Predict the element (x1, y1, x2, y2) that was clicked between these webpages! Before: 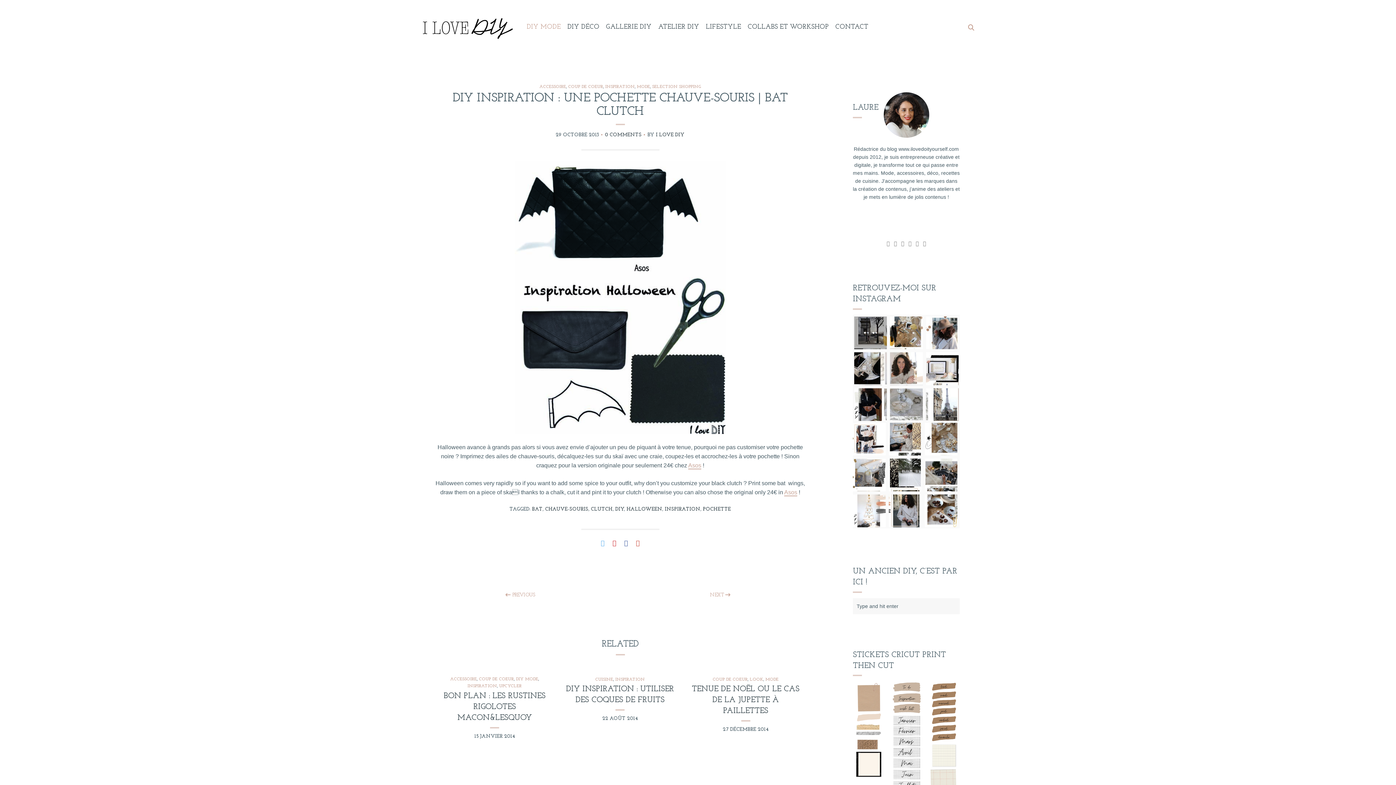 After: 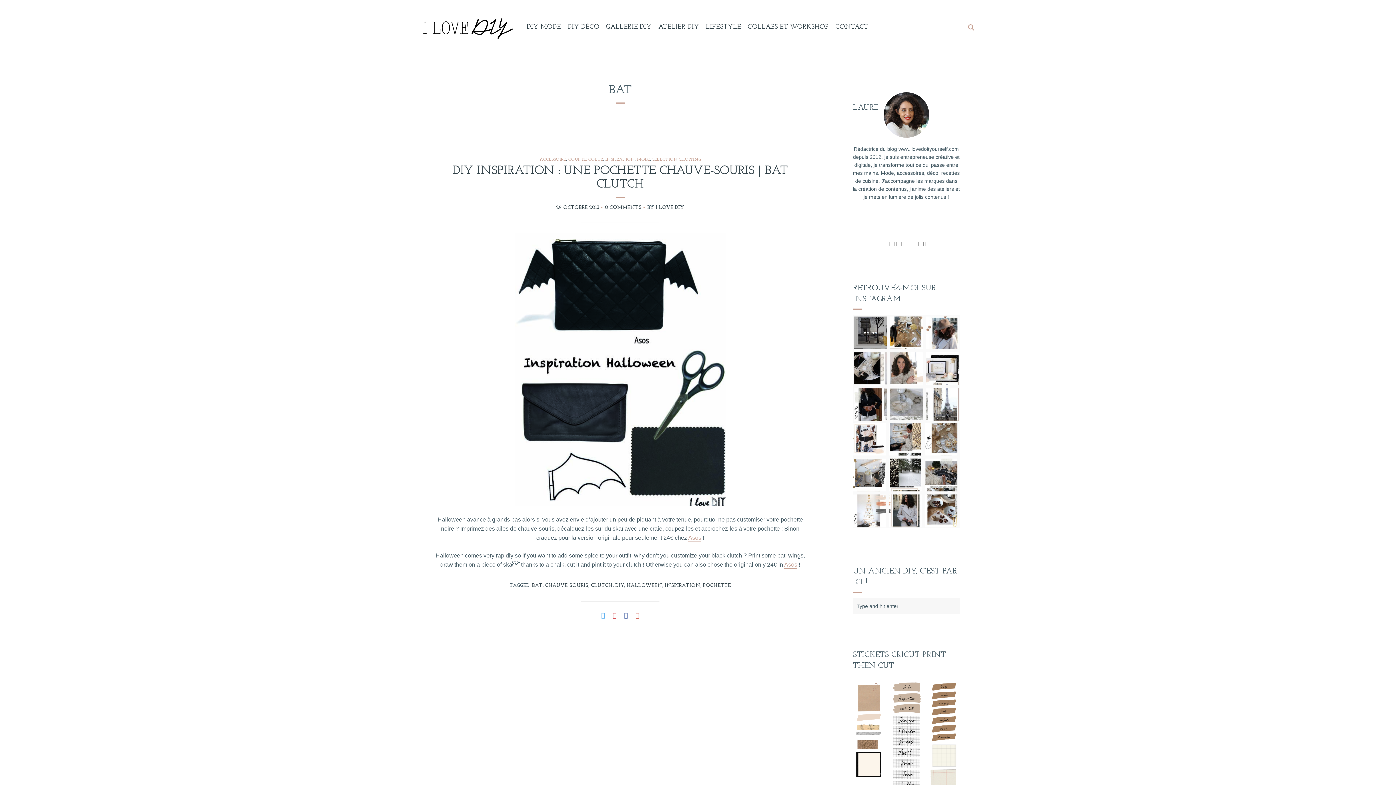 Action: label: BAT bbox: (532, 506, 542, 512)